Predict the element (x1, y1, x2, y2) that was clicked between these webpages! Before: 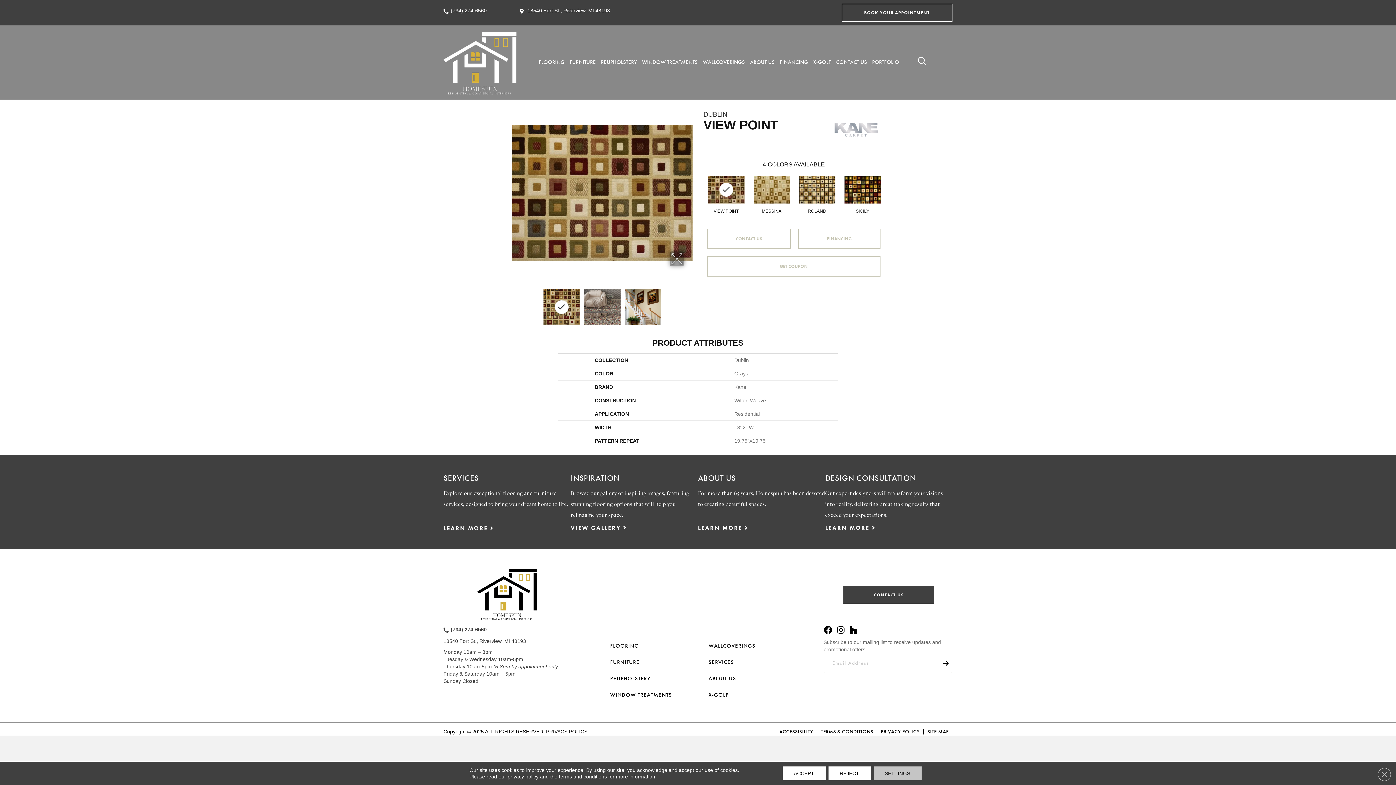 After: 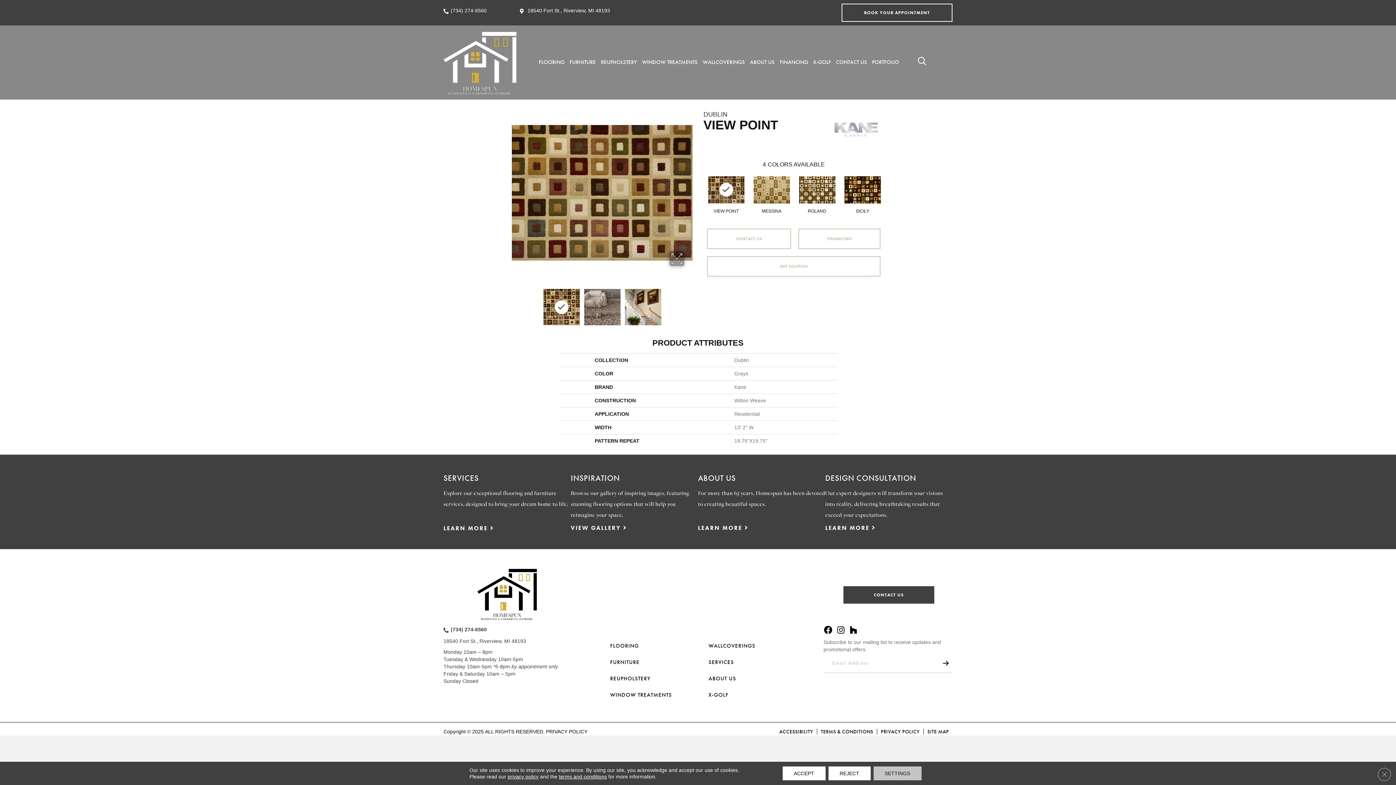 Action: bbox: (706, 174, 746, 205)